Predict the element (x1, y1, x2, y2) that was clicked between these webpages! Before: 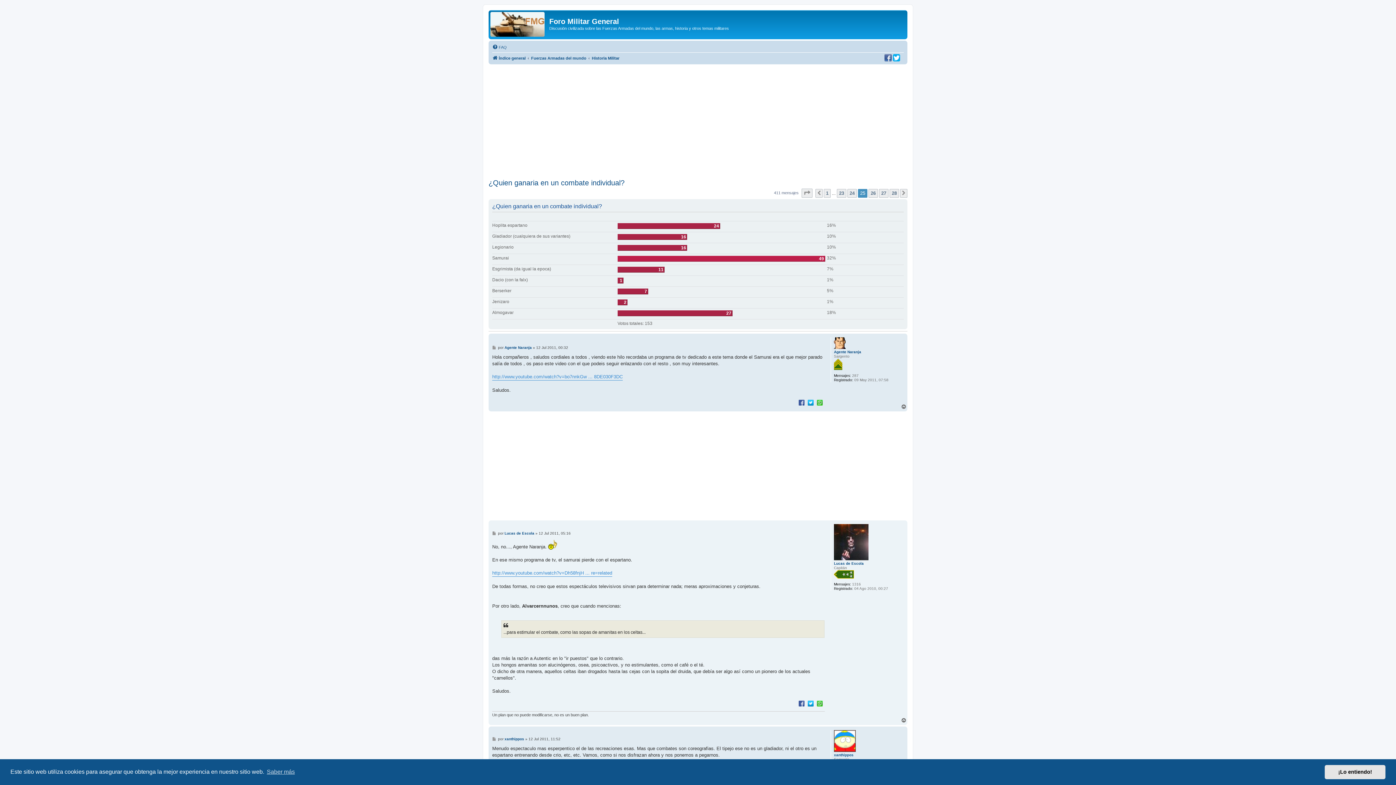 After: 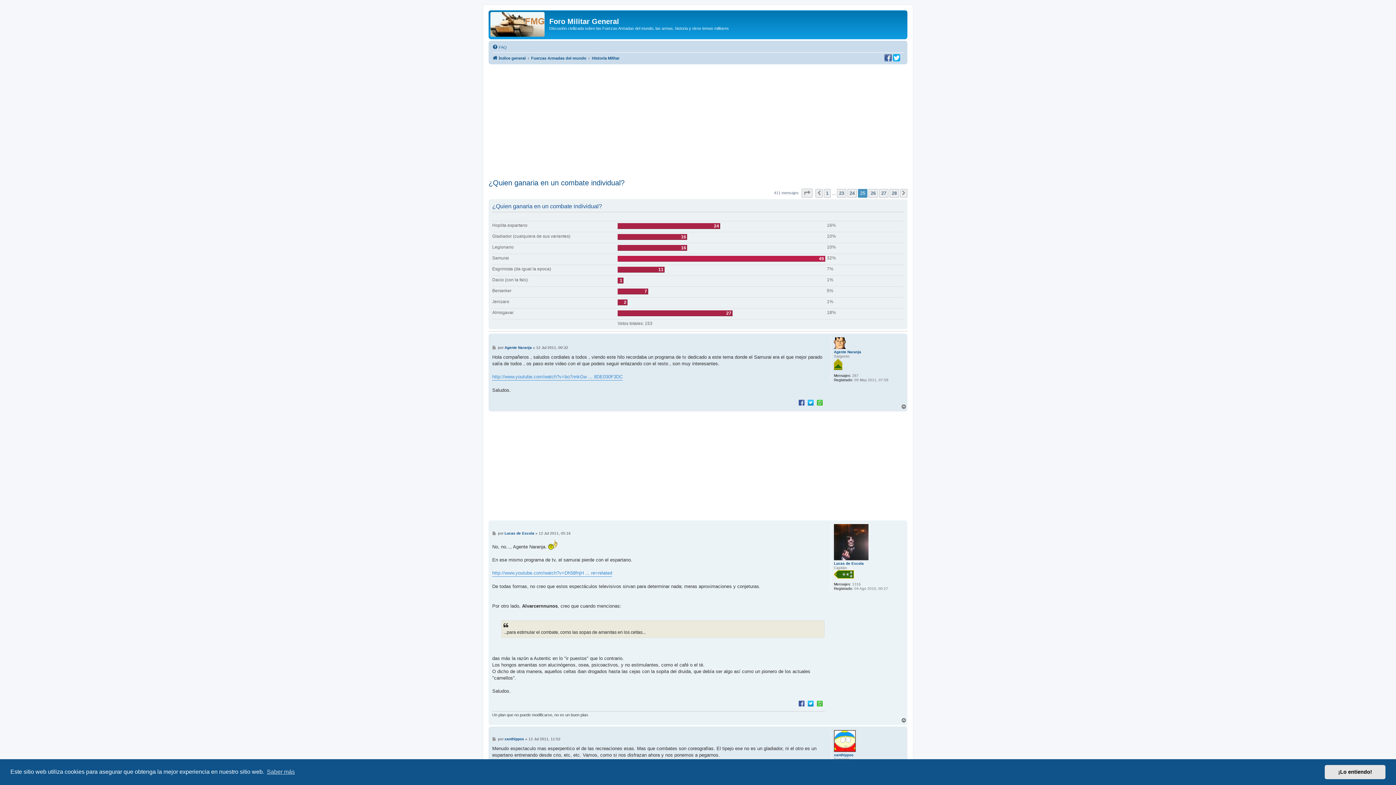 Action: bbox: (893, 54, 900, 61)